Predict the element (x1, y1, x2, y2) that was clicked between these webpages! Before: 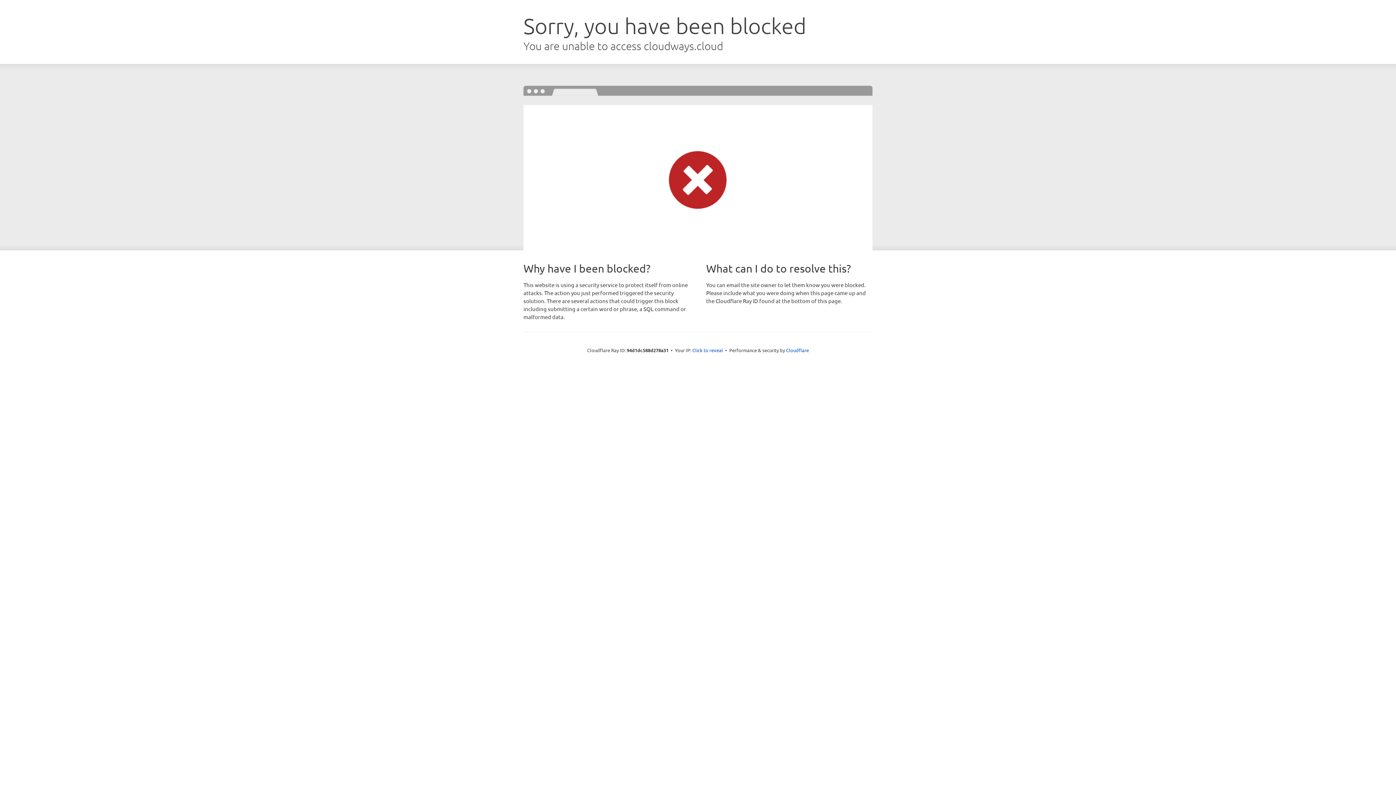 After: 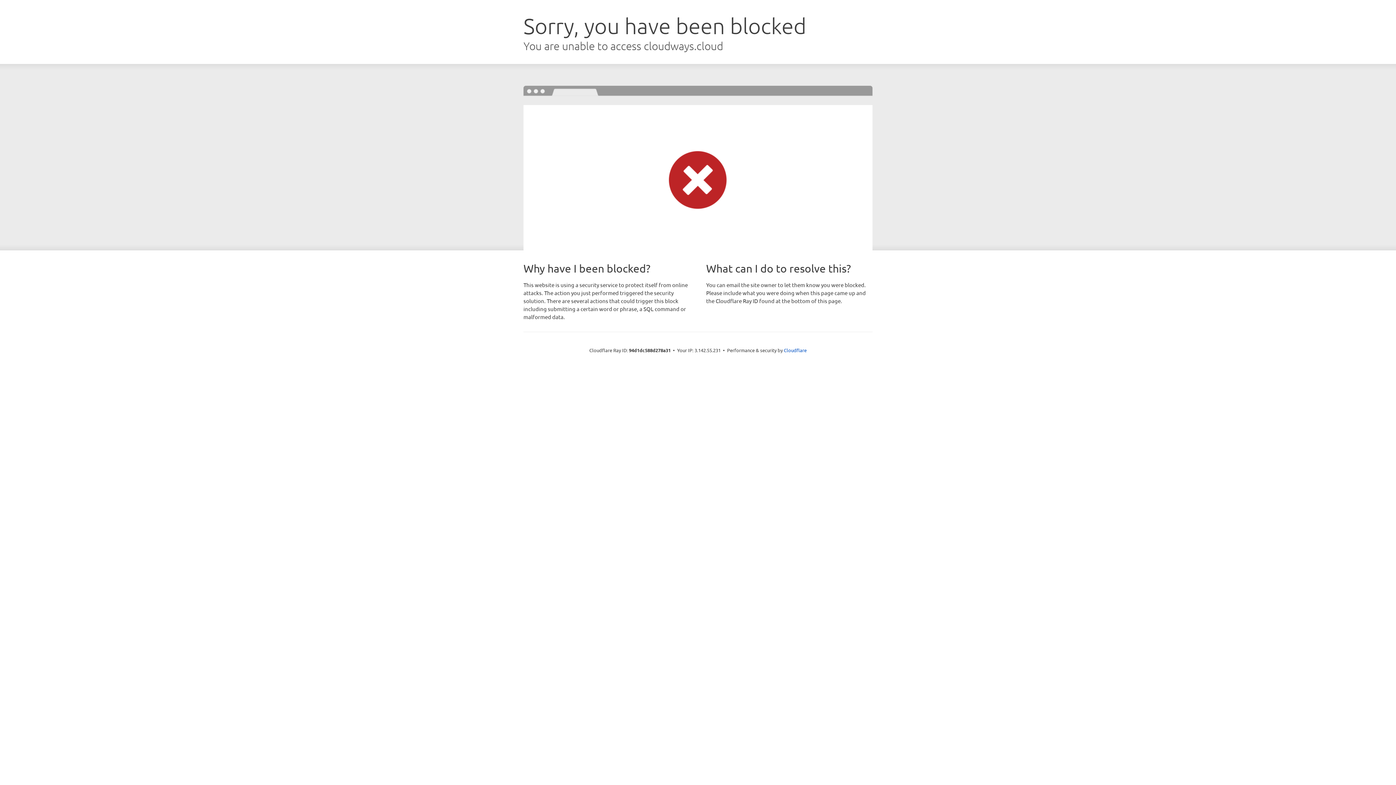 Action: label: Click to reveal bbox: (692, 346, 723, 353)